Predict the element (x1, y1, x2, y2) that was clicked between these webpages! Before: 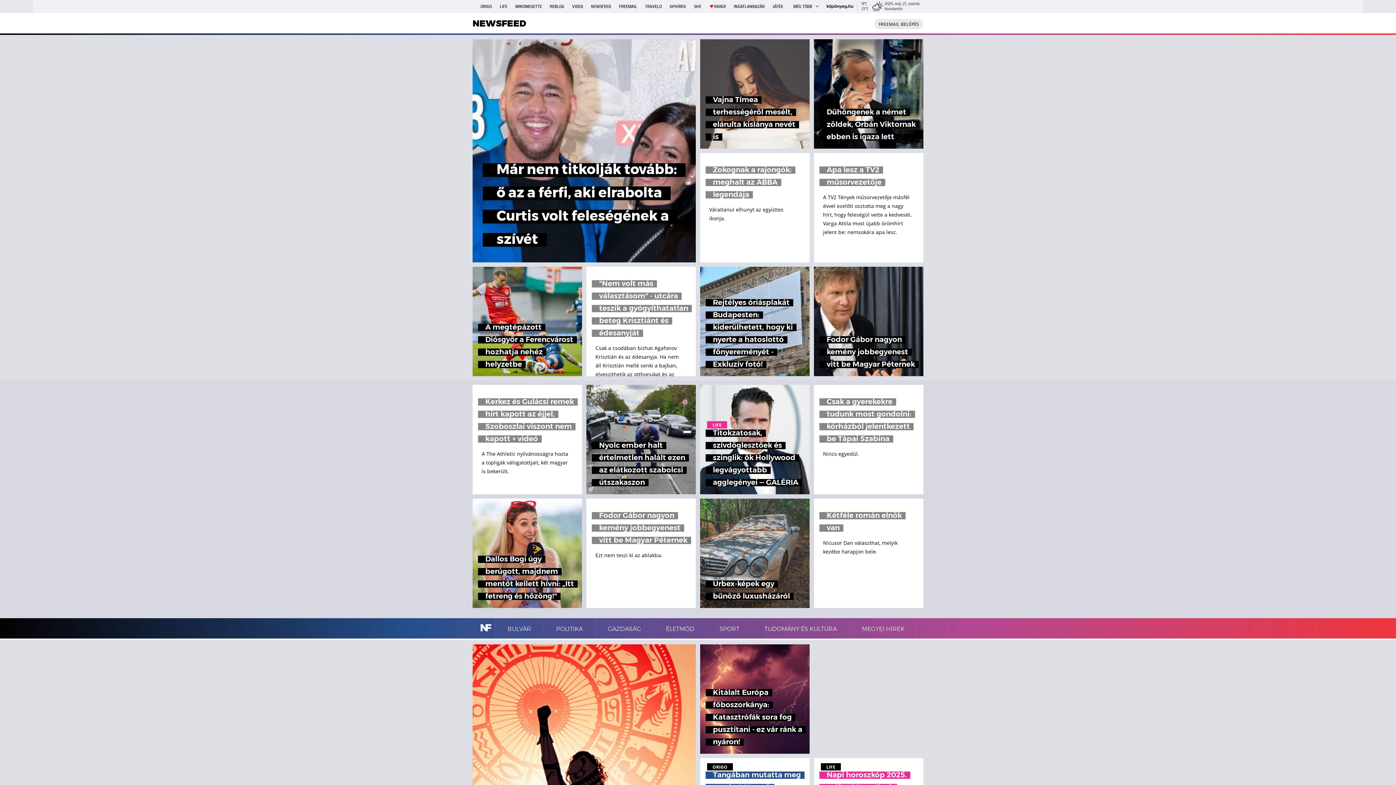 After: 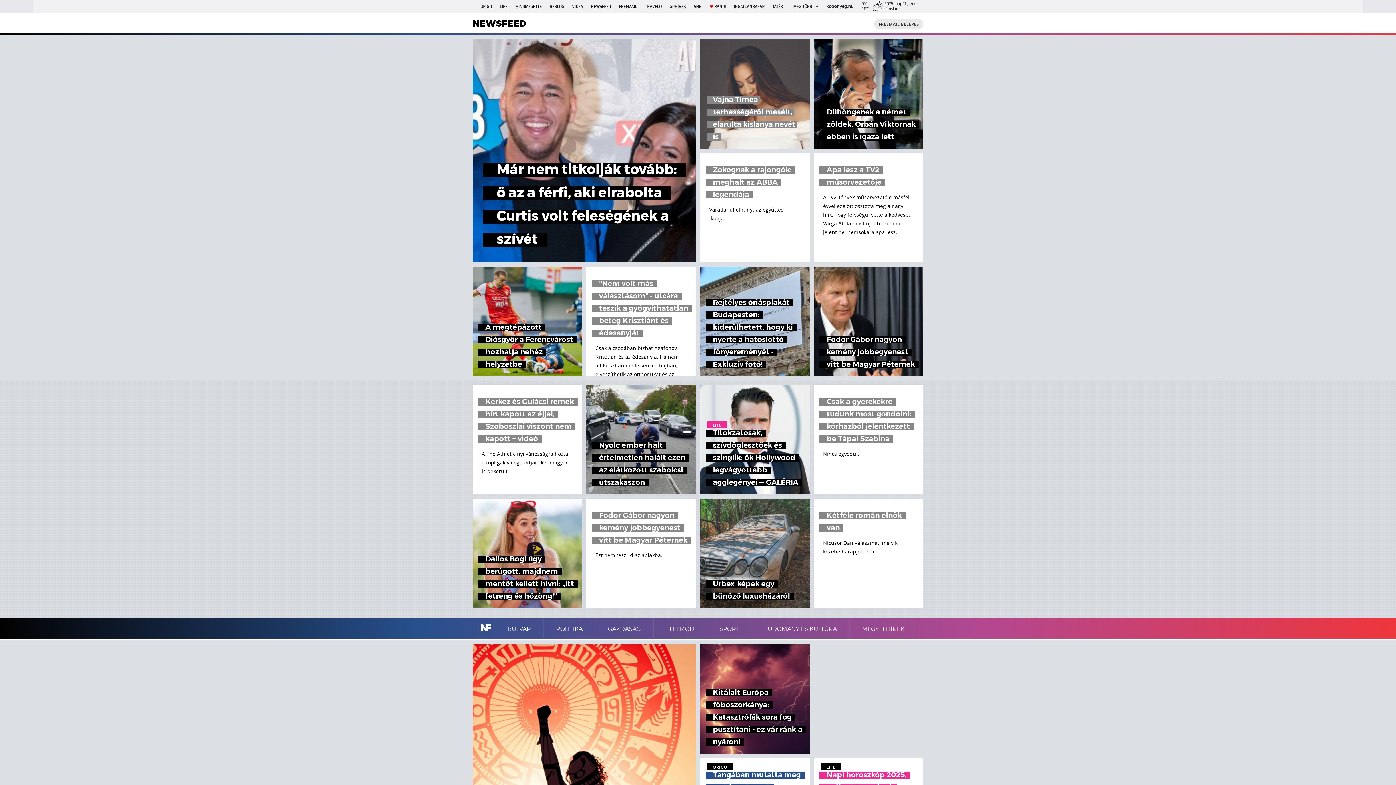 Action: label: Vajna Tímea terhességéről mesélt, elárulta kislánya nevét is bbox: (700, 39, 809, 148)